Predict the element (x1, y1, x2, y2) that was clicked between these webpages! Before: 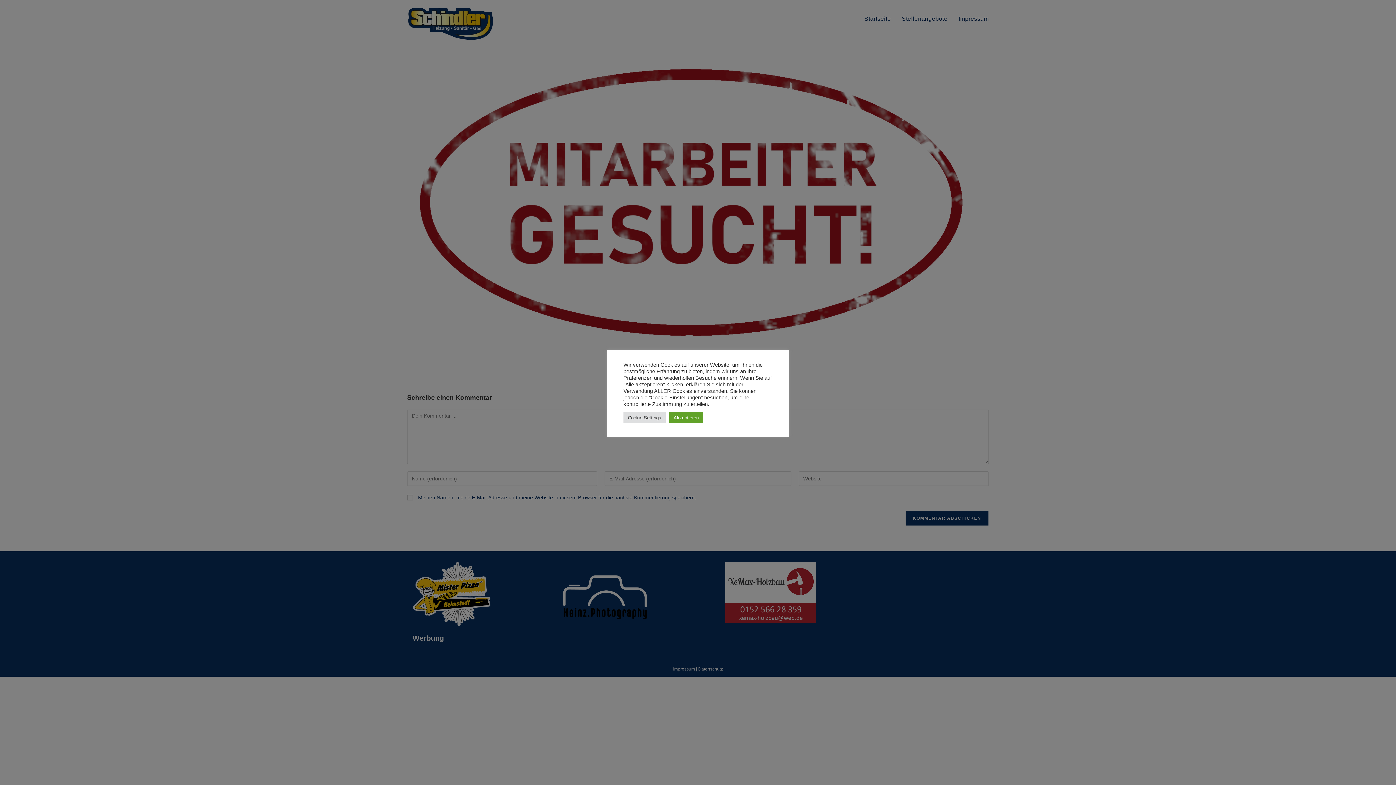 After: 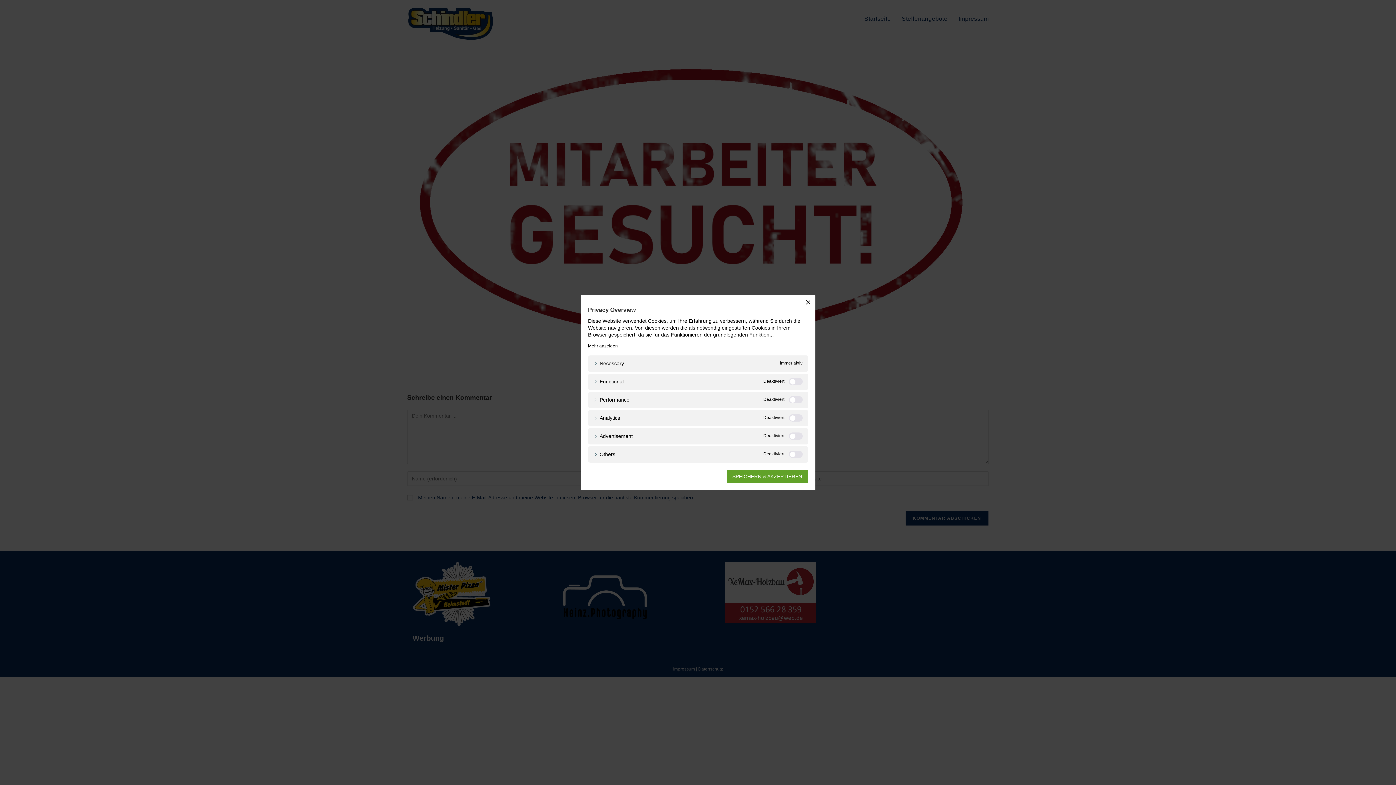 Action: bbox: (623, 412, 665, 423) label: Cookie Settings